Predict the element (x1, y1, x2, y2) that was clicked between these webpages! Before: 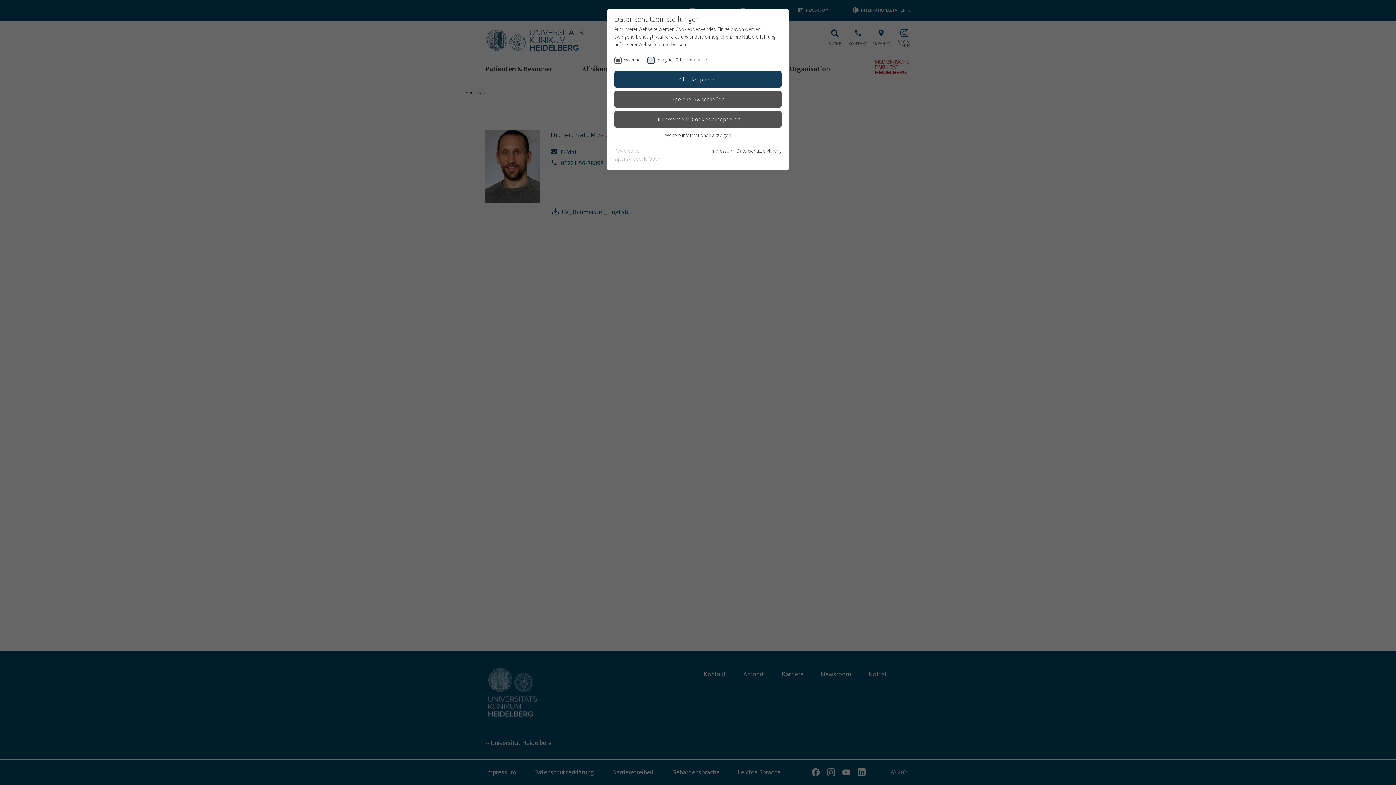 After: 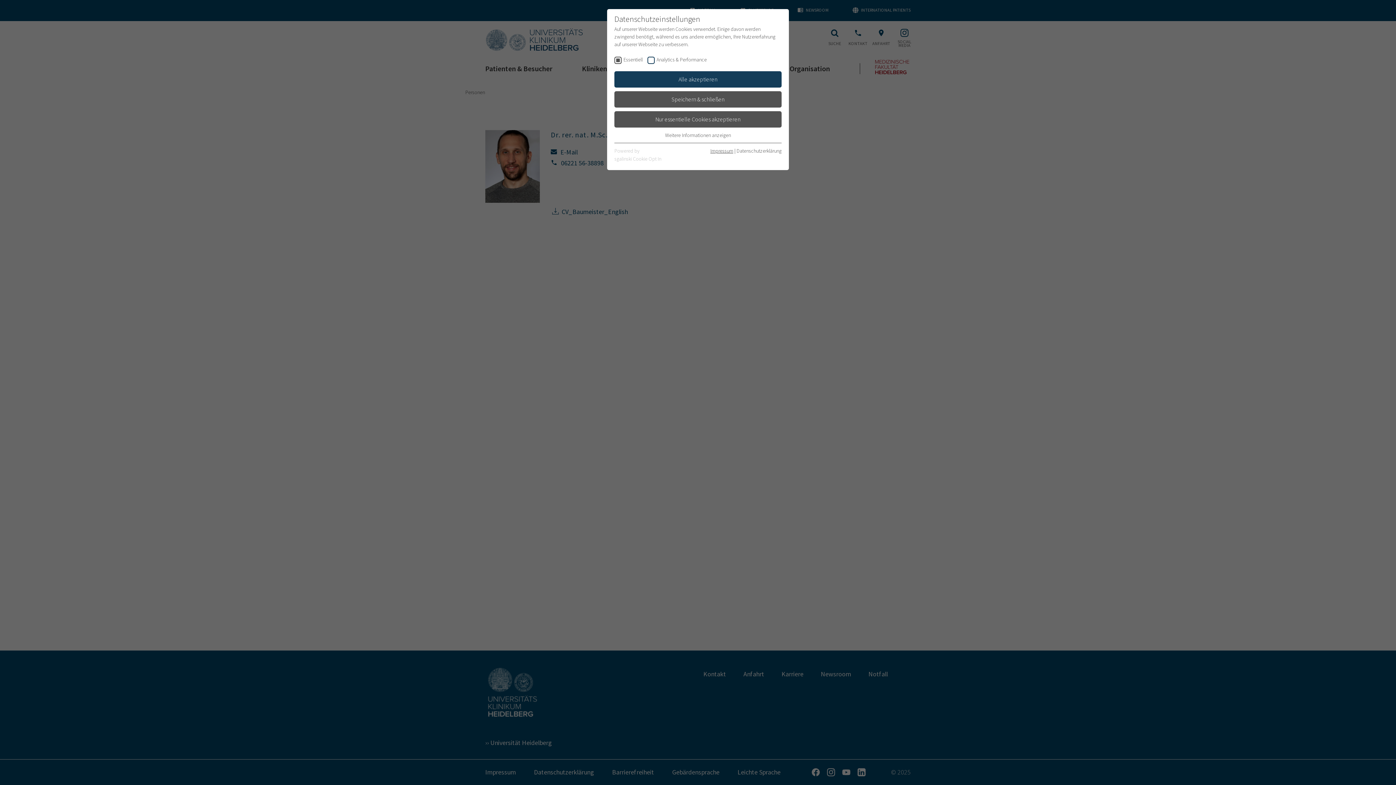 Action: label: Impressum bbox: (710, 147, 733, 154)